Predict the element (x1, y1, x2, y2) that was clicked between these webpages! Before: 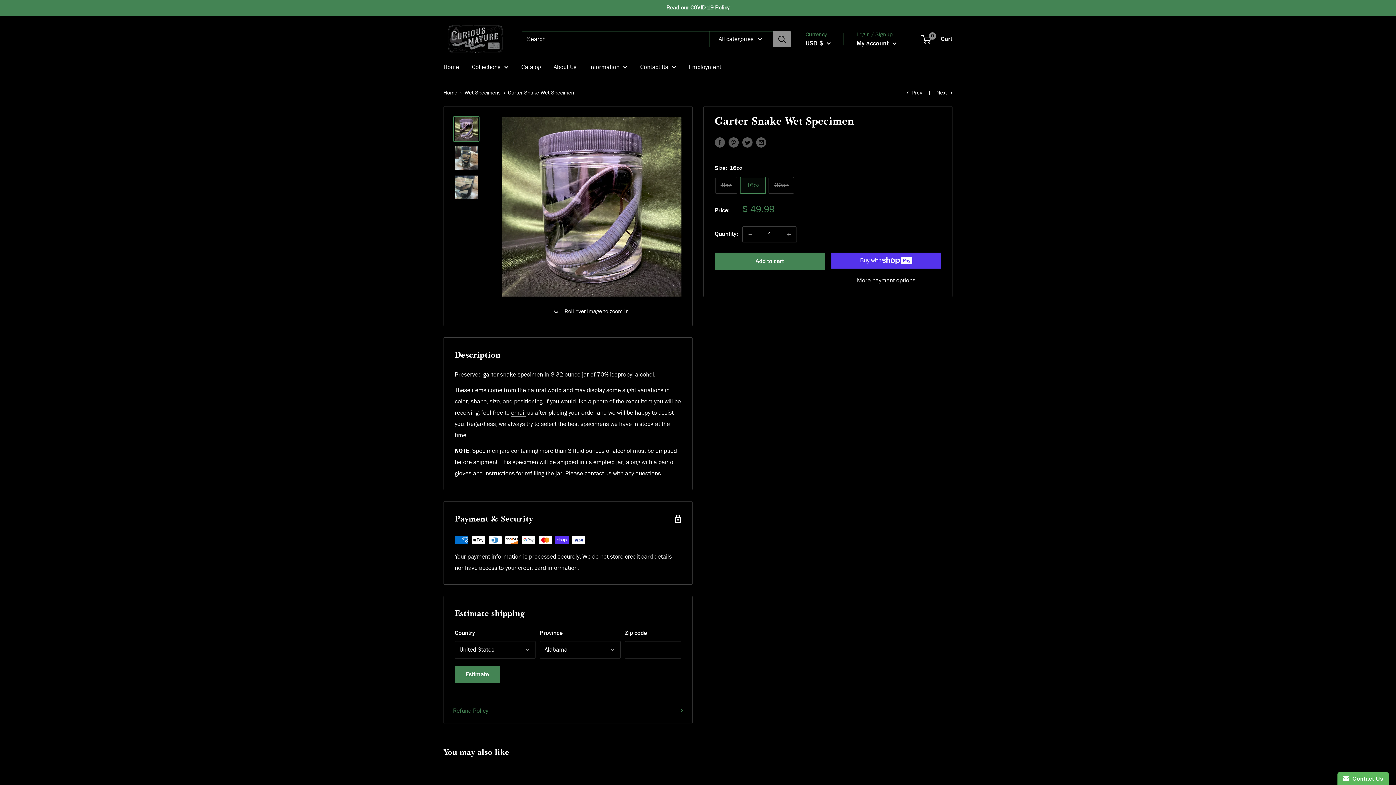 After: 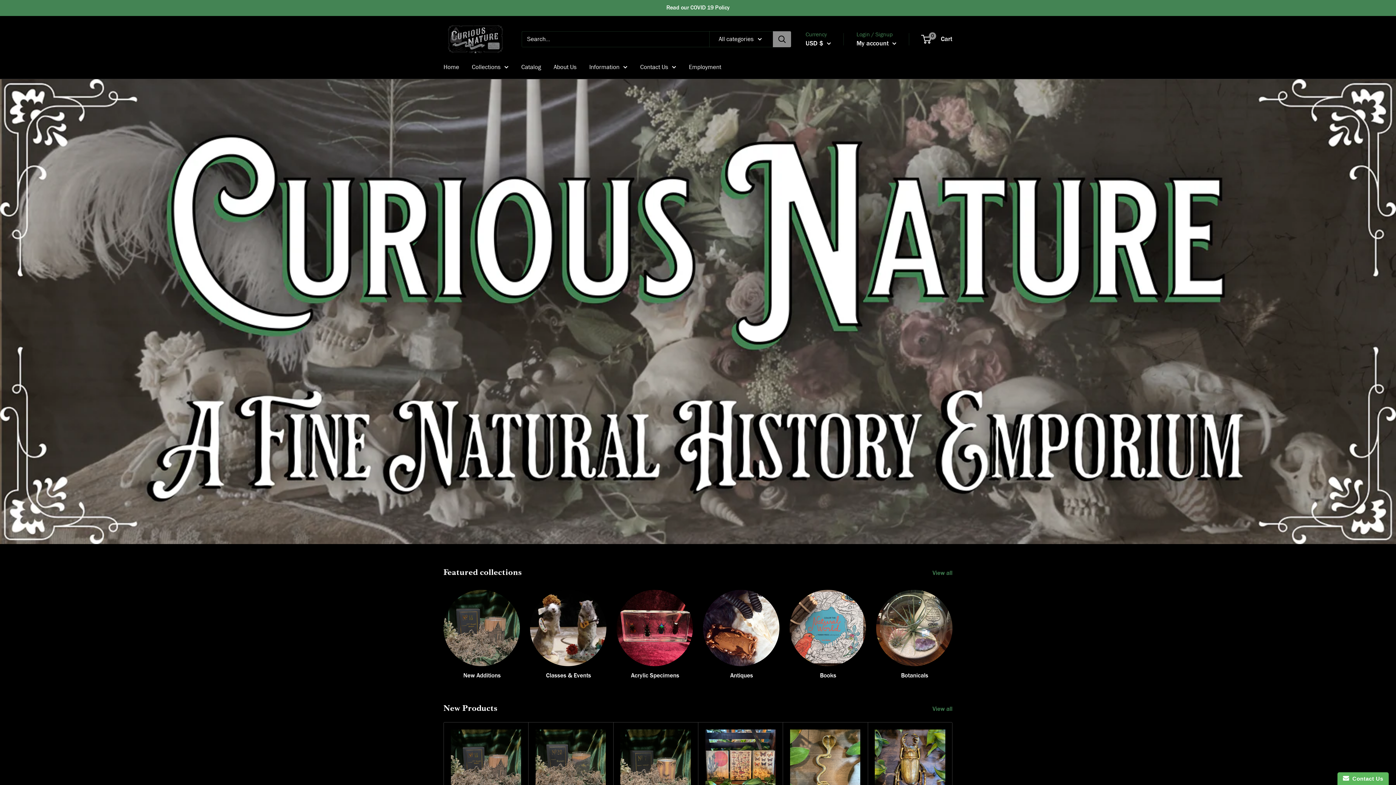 Action: label: Home bbox: (443, 61, 459, 72)